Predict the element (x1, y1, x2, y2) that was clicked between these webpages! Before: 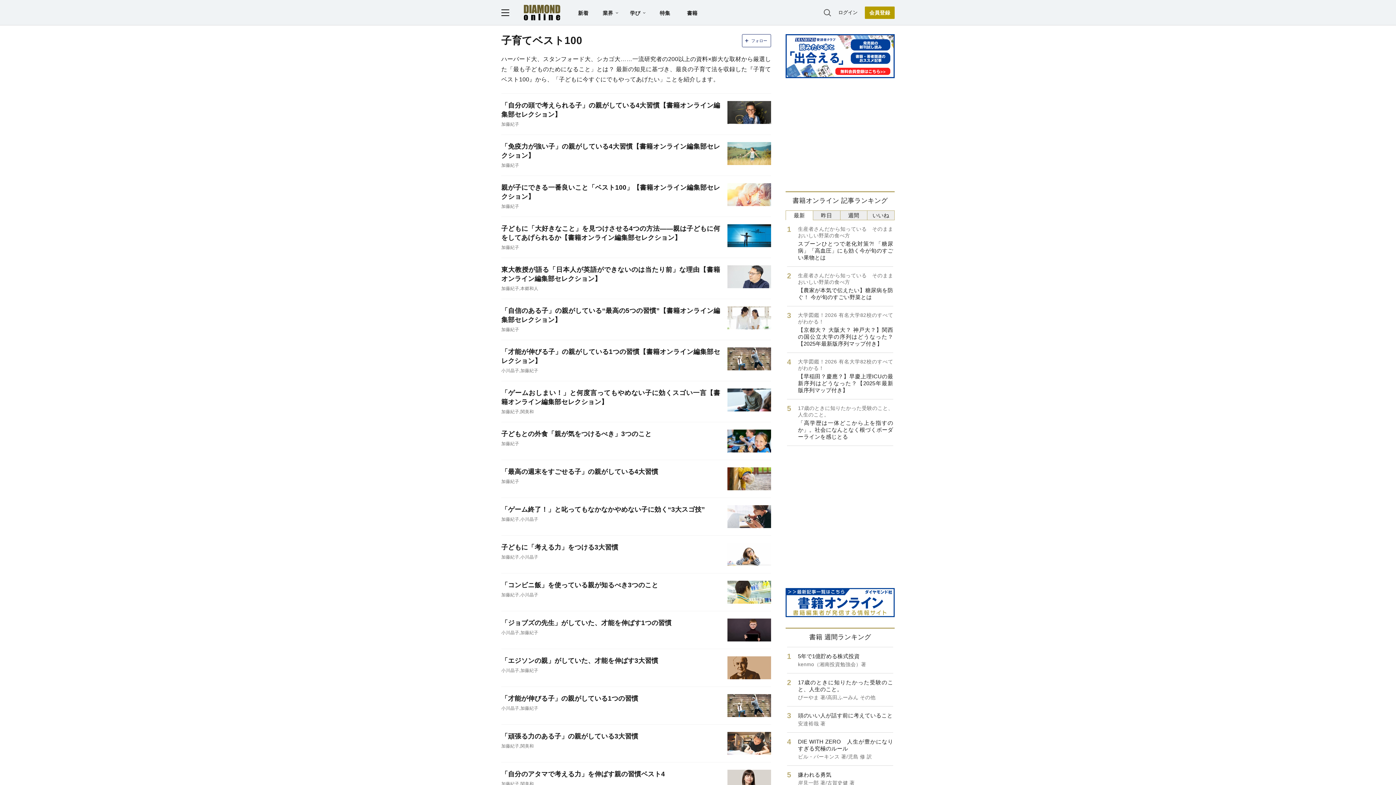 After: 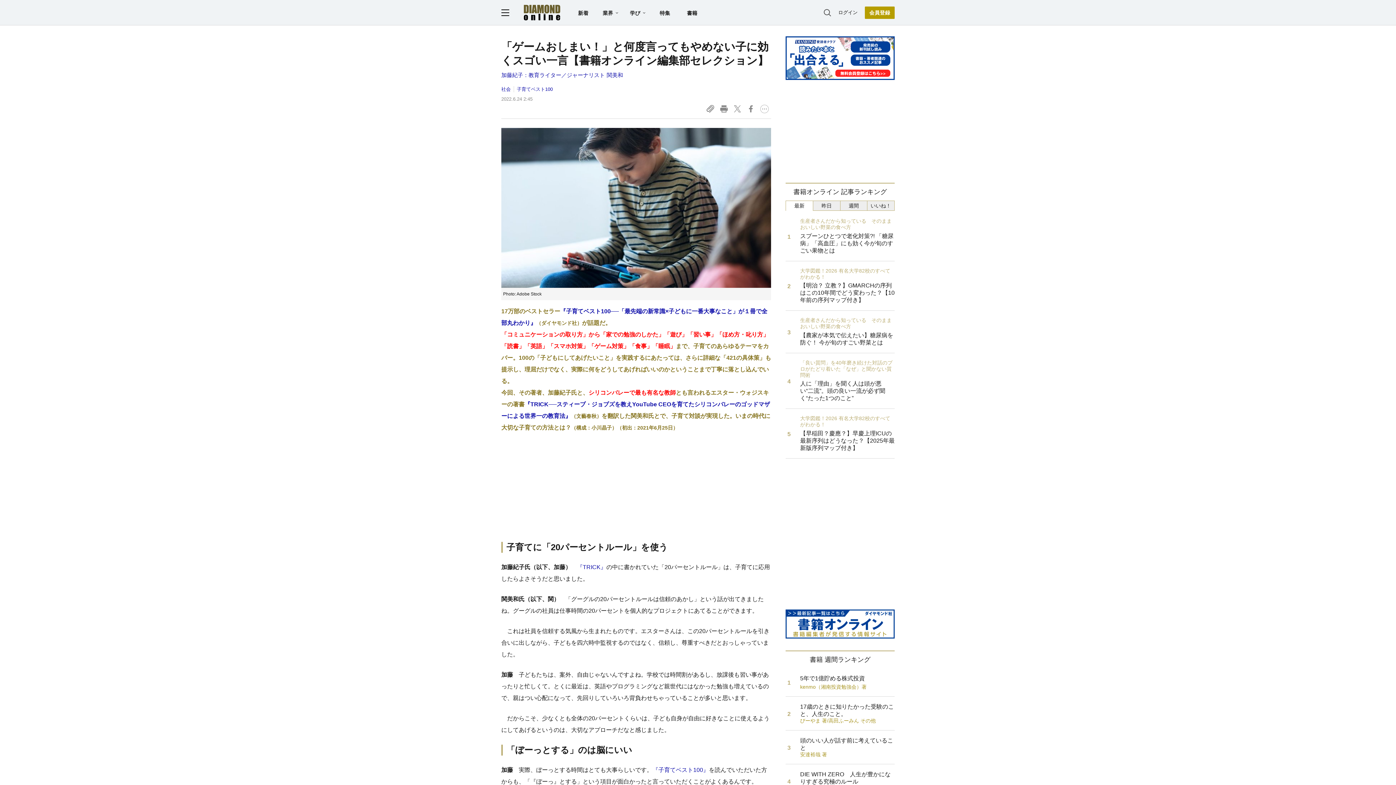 Action: label: 「ゲームおしまい！」と何度言ってもやめない子に効くスゴい一言【書籍オンライン編集部セレクション】
加藤紀子,関美和 bbox: (501, 381, 771, 422)